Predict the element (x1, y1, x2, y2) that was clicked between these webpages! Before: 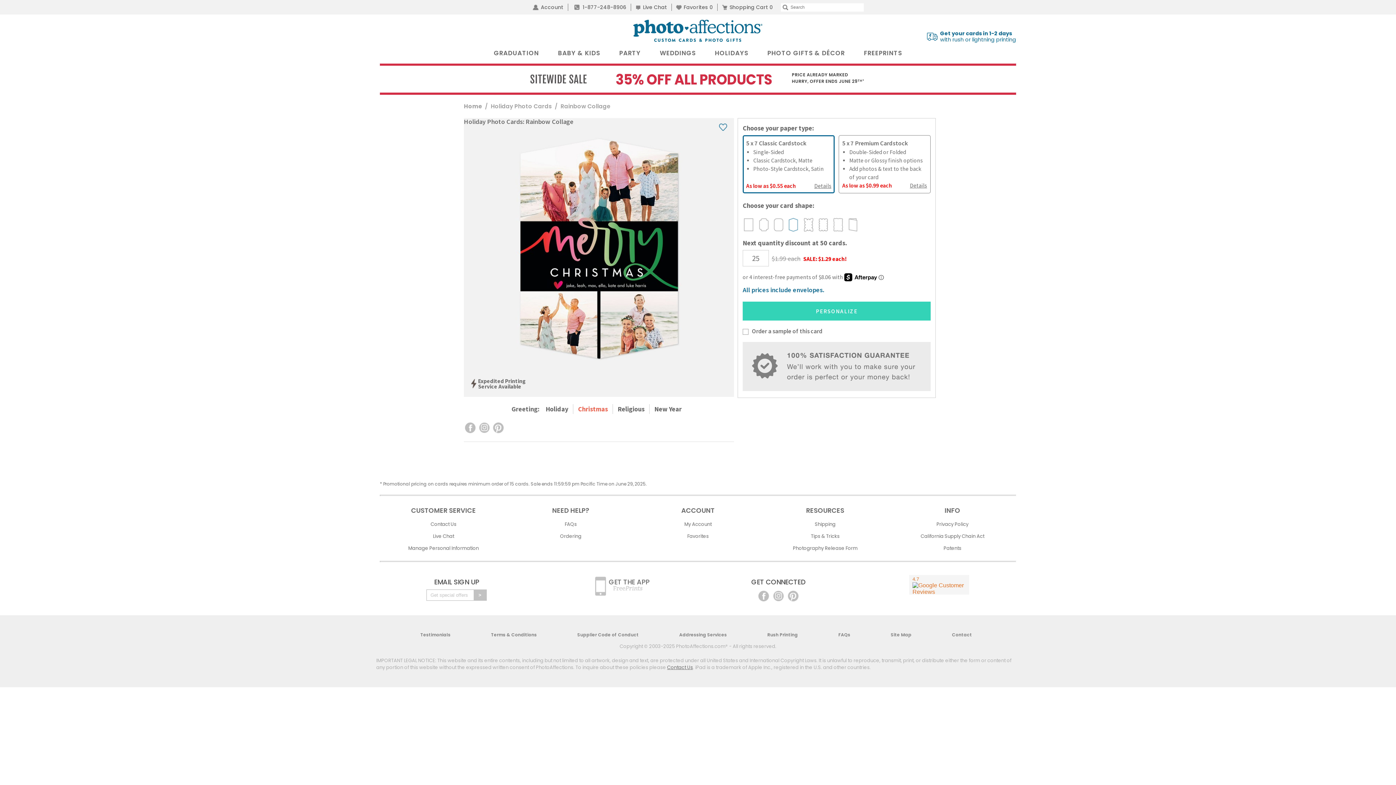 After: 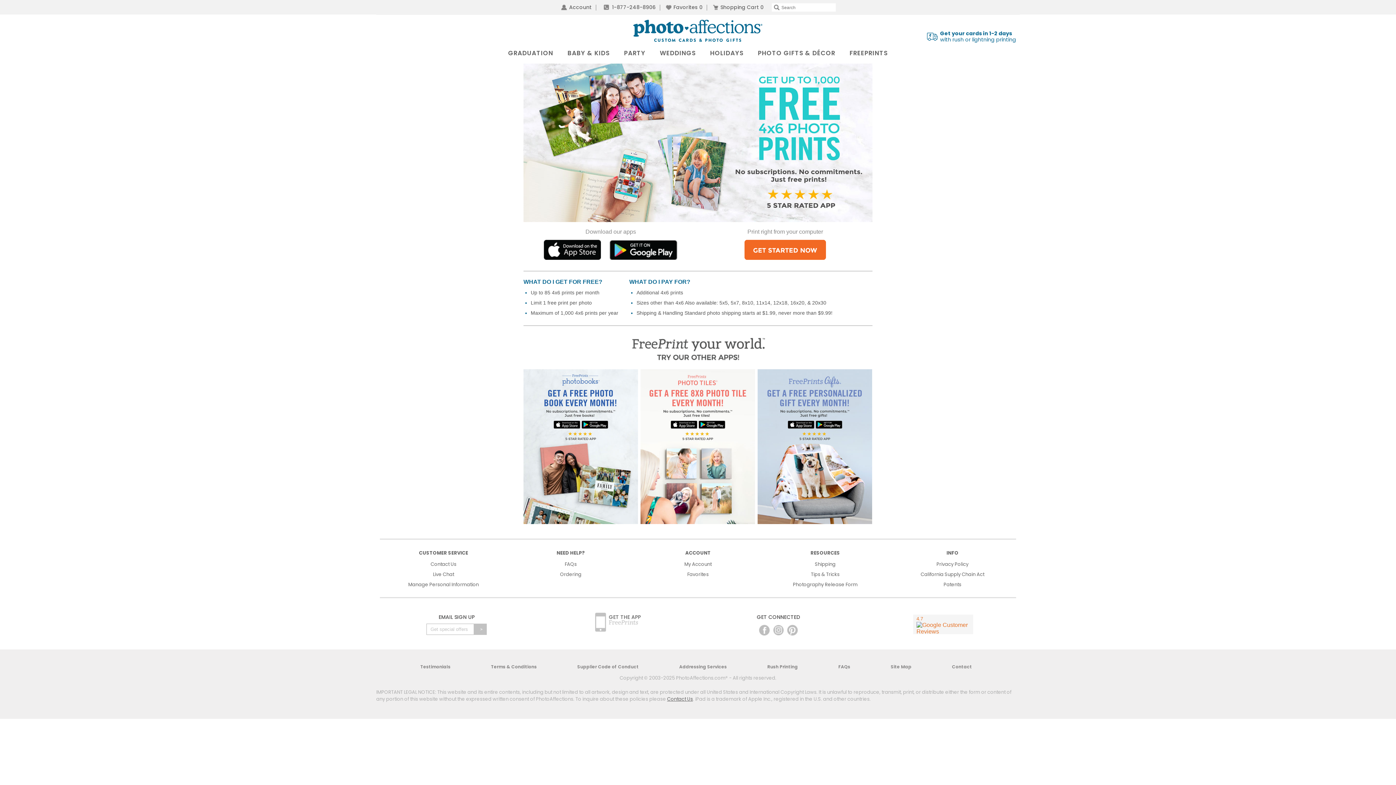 Action: bbox: (864, 44, 902, 62) label: FREEPRINTS